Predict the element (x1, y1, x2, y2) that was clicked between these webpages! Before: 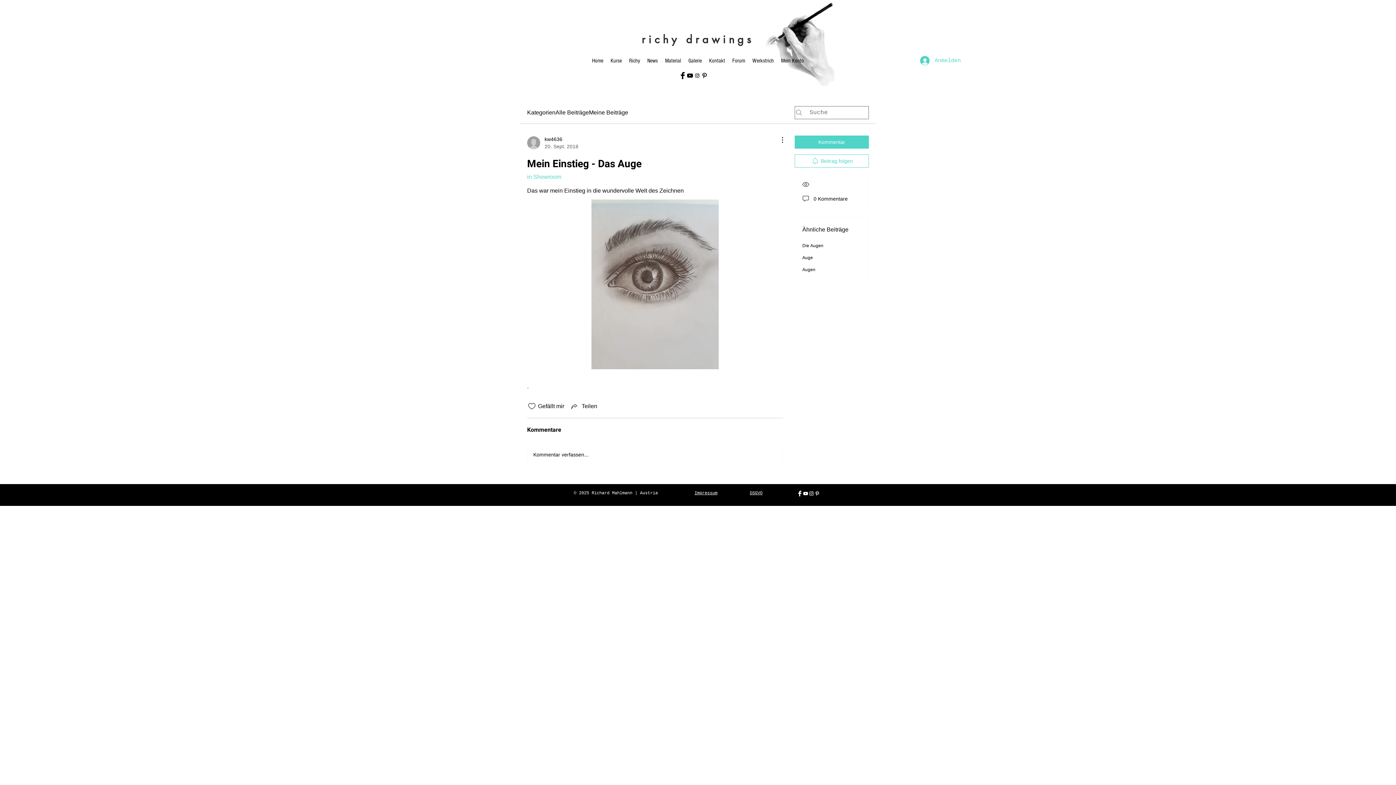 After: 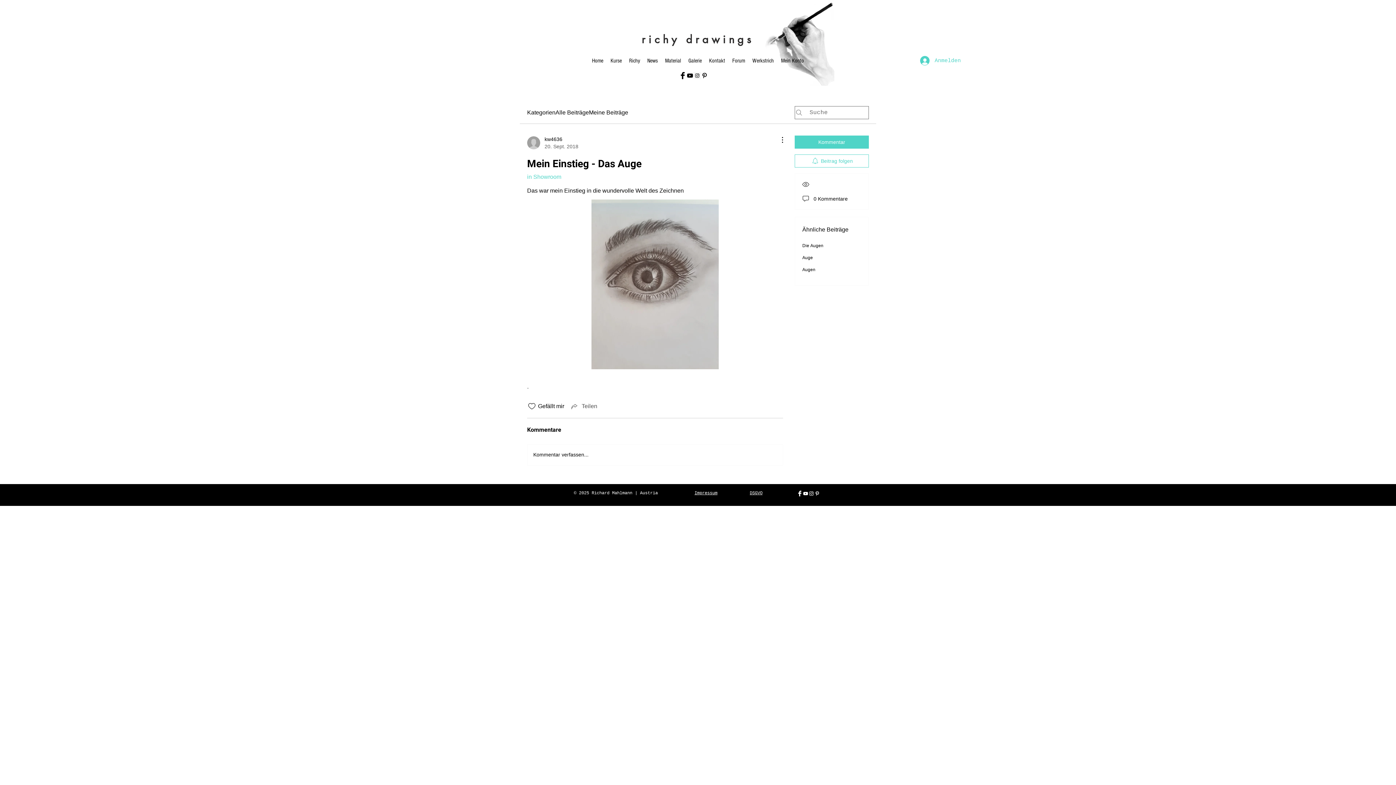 Action: bbox: (570, 402, 597, 410) label: Share via link